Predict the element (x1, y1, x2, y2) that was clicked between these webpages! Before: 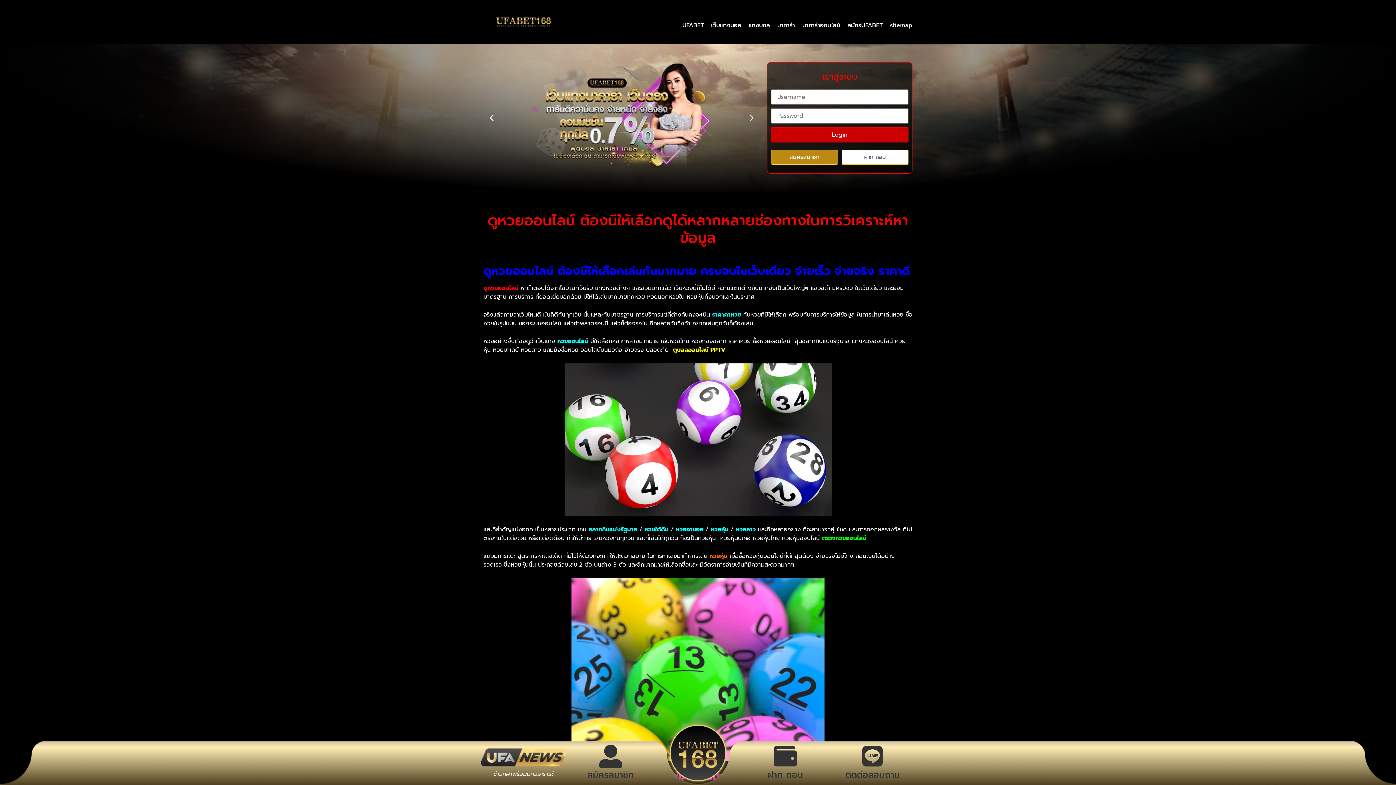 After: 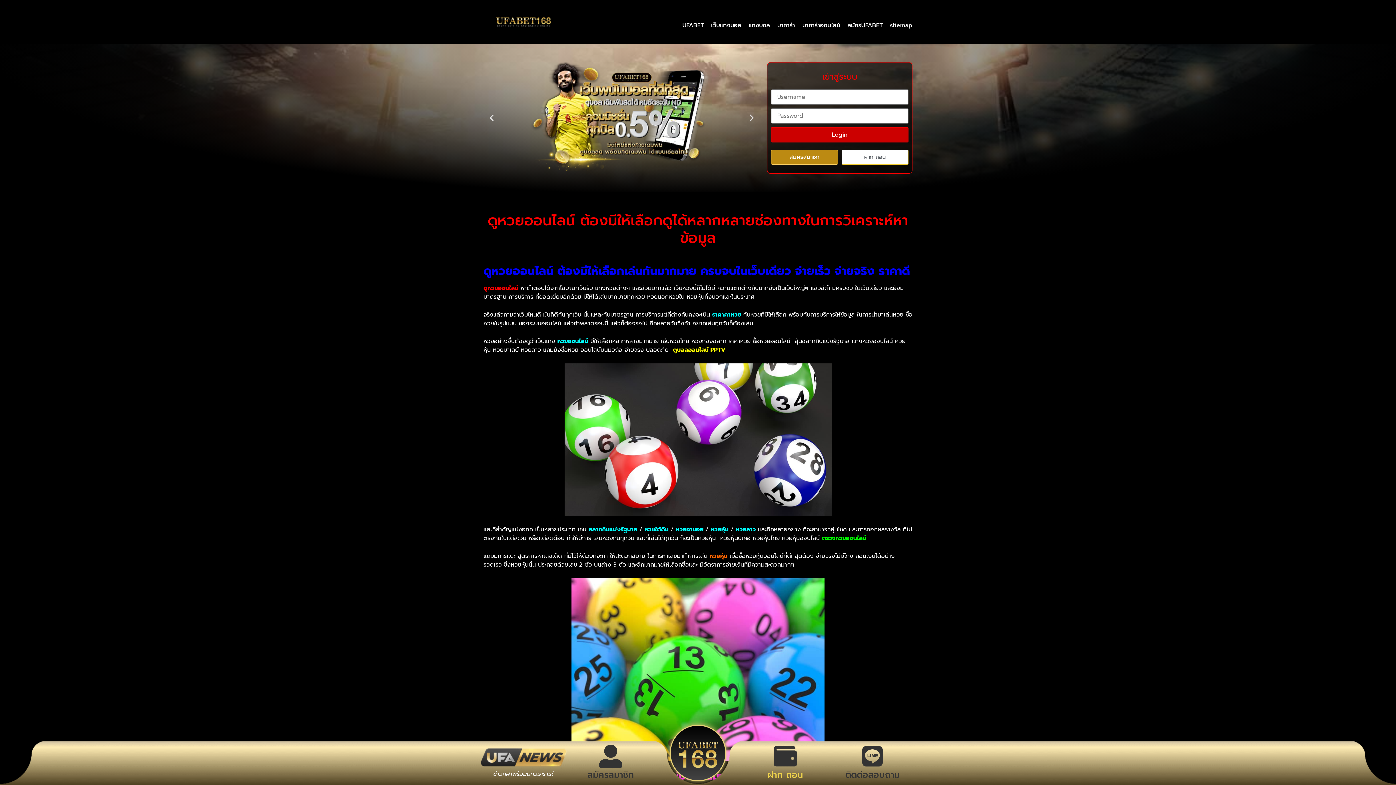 Action: label: ฝาก ถอน bbox: (767, 768, 803, 781)